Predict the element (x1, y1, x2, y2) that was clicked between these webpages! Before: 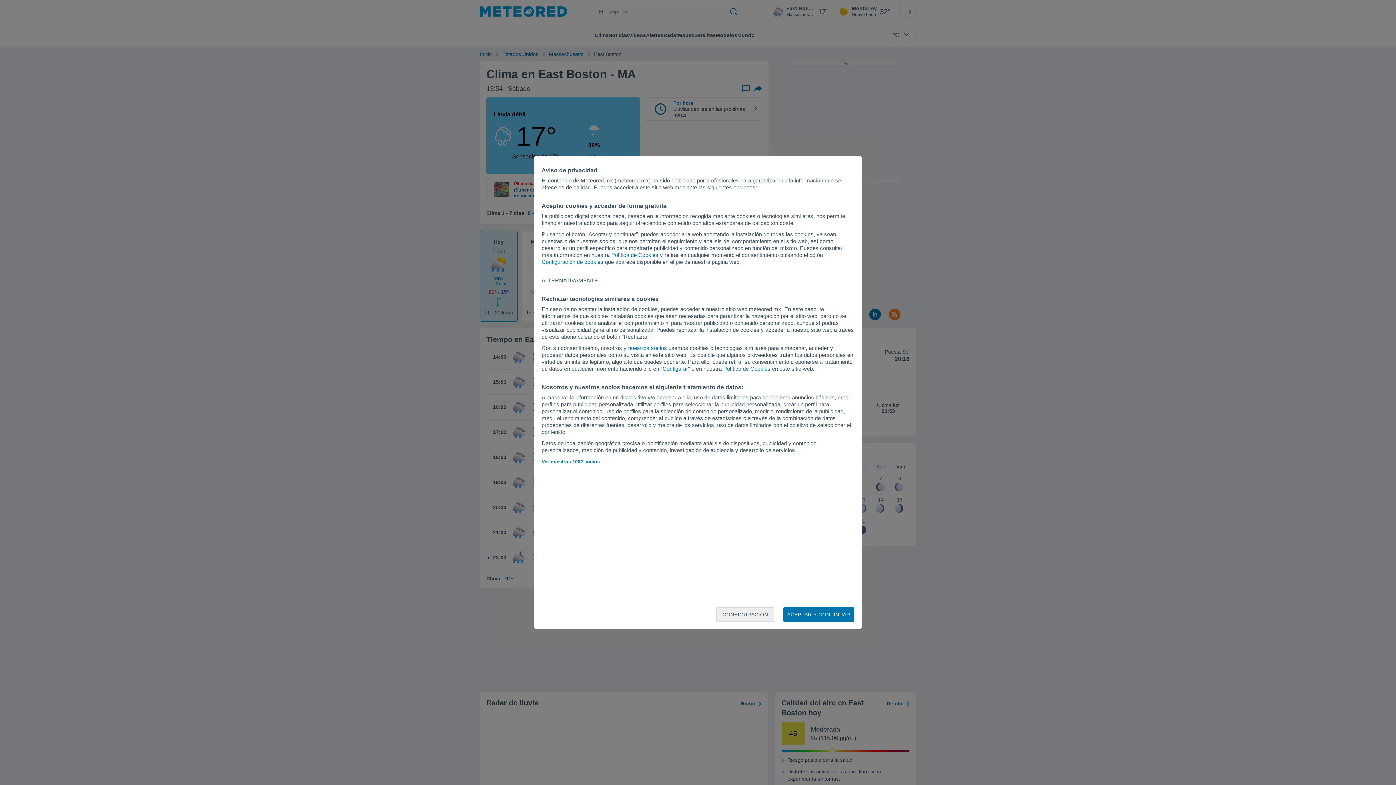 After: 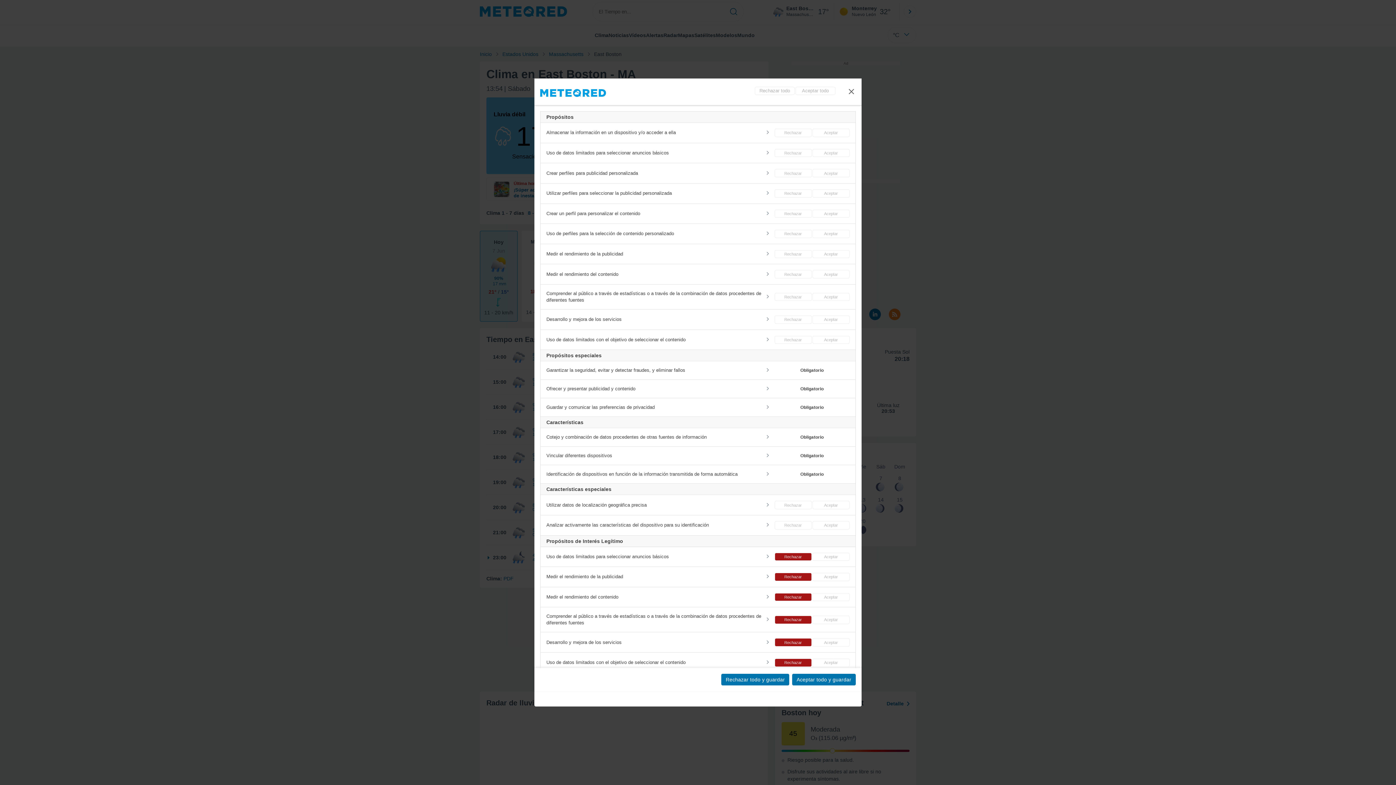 Action: label: CONFIGURACIÓN bbox: (716, 607, 774, 622)